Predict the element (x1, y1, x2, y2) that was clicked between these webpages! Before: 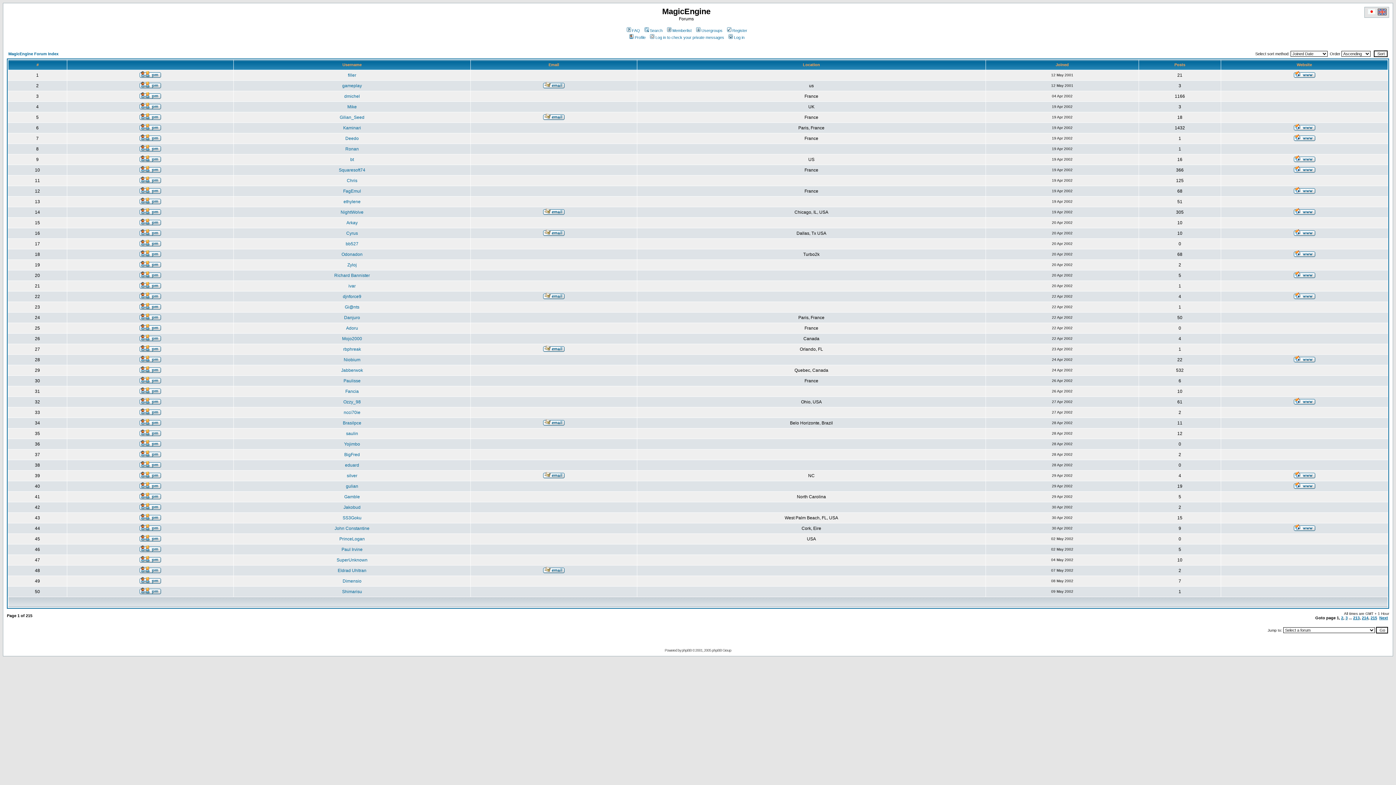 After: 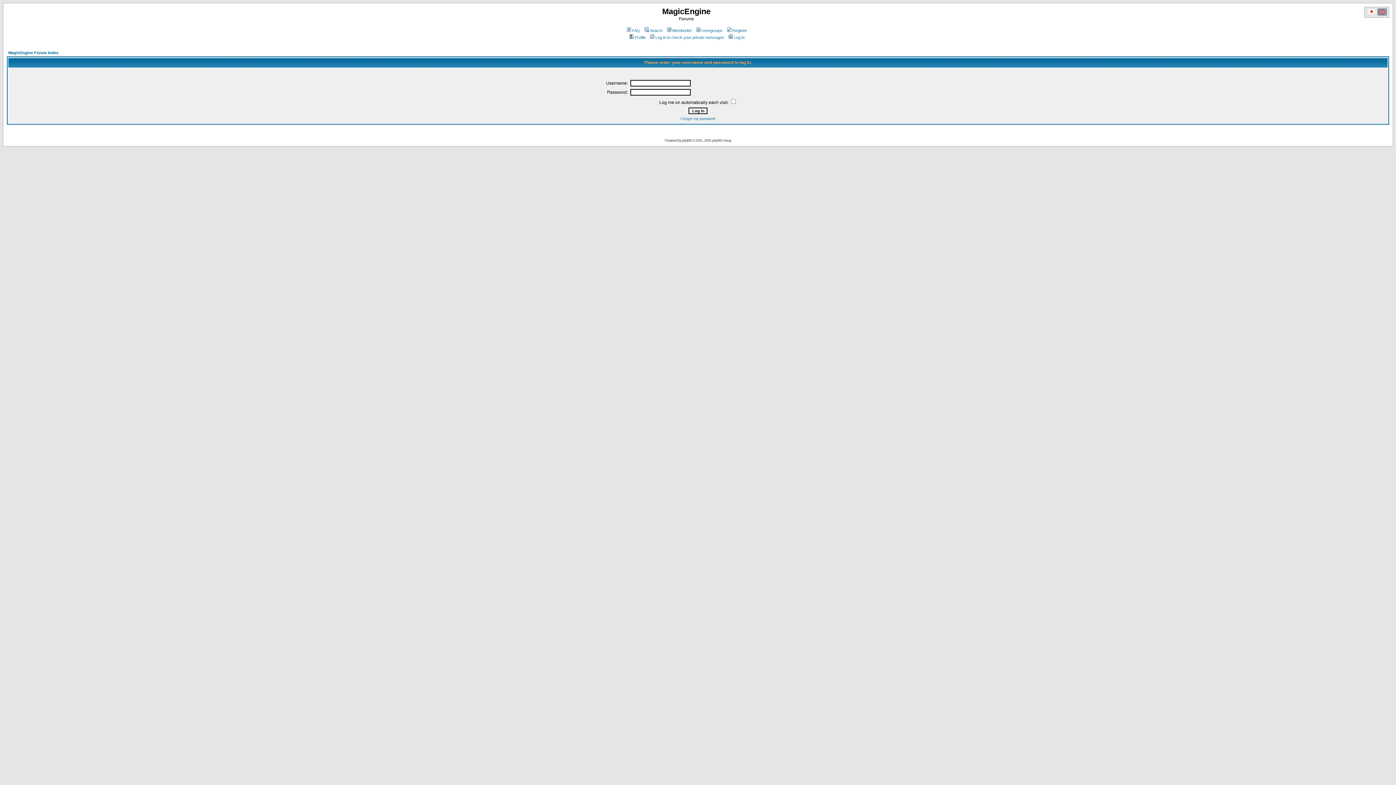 Action: bbox: (139, 230, 161, 237)